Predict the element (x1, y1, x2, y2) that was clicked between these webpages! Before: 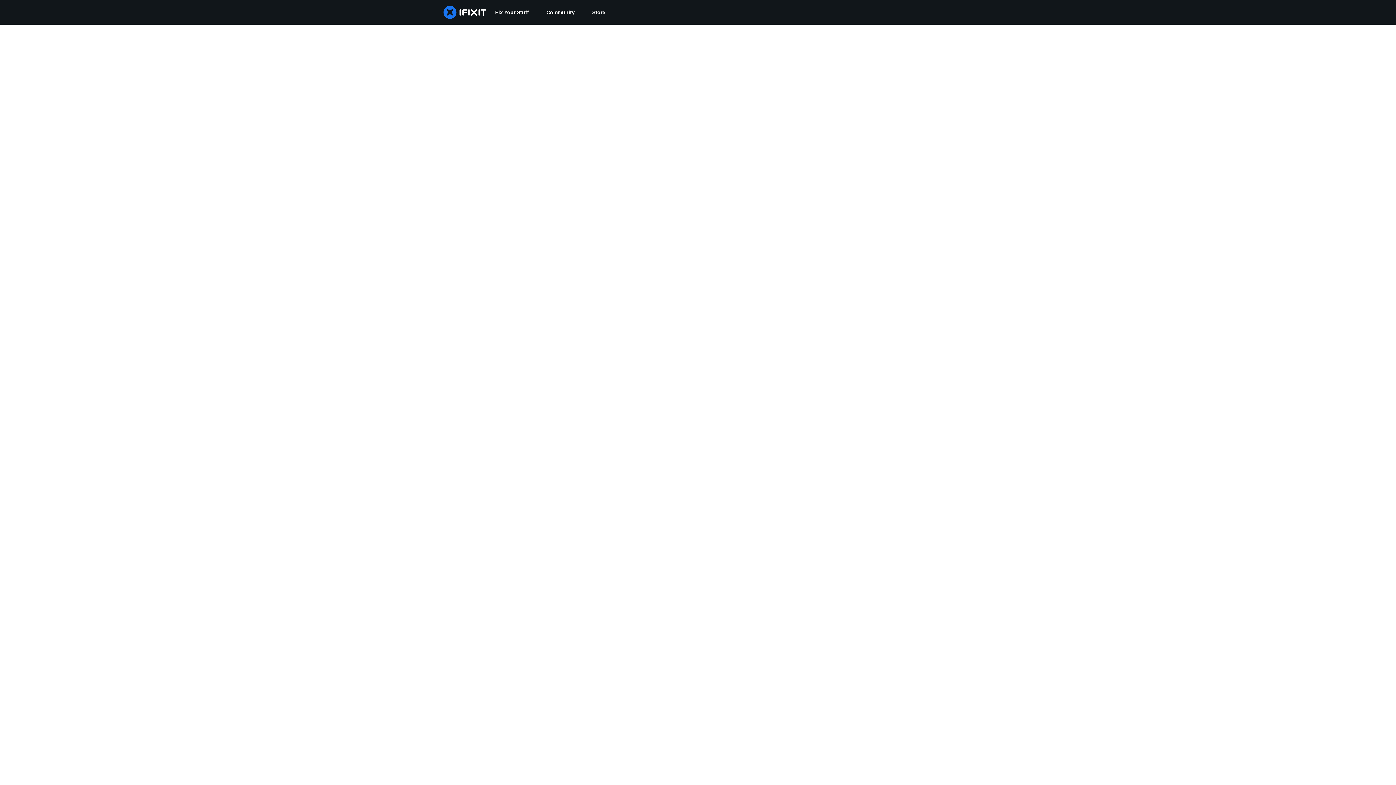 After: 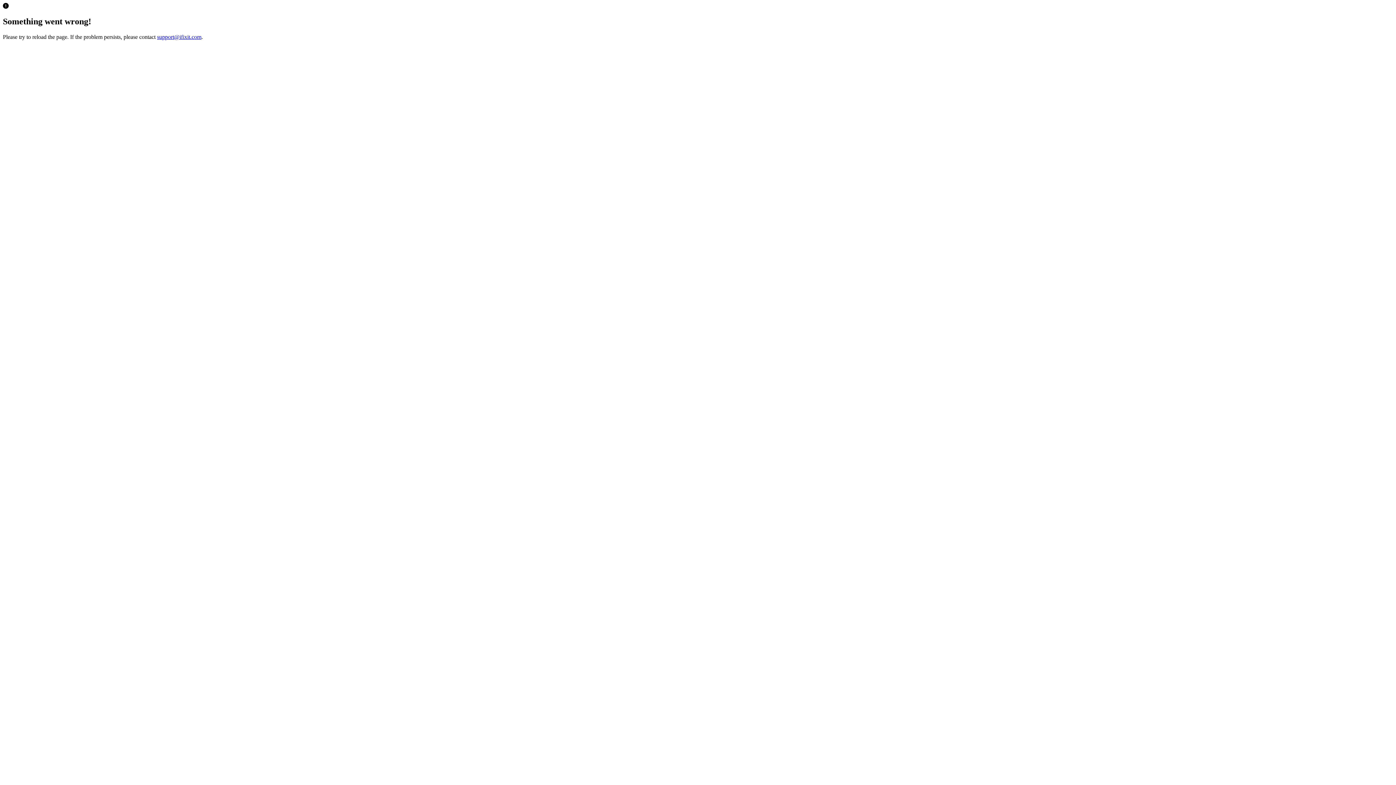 Action: bbox: (583, 0, 614, 24) label: Store